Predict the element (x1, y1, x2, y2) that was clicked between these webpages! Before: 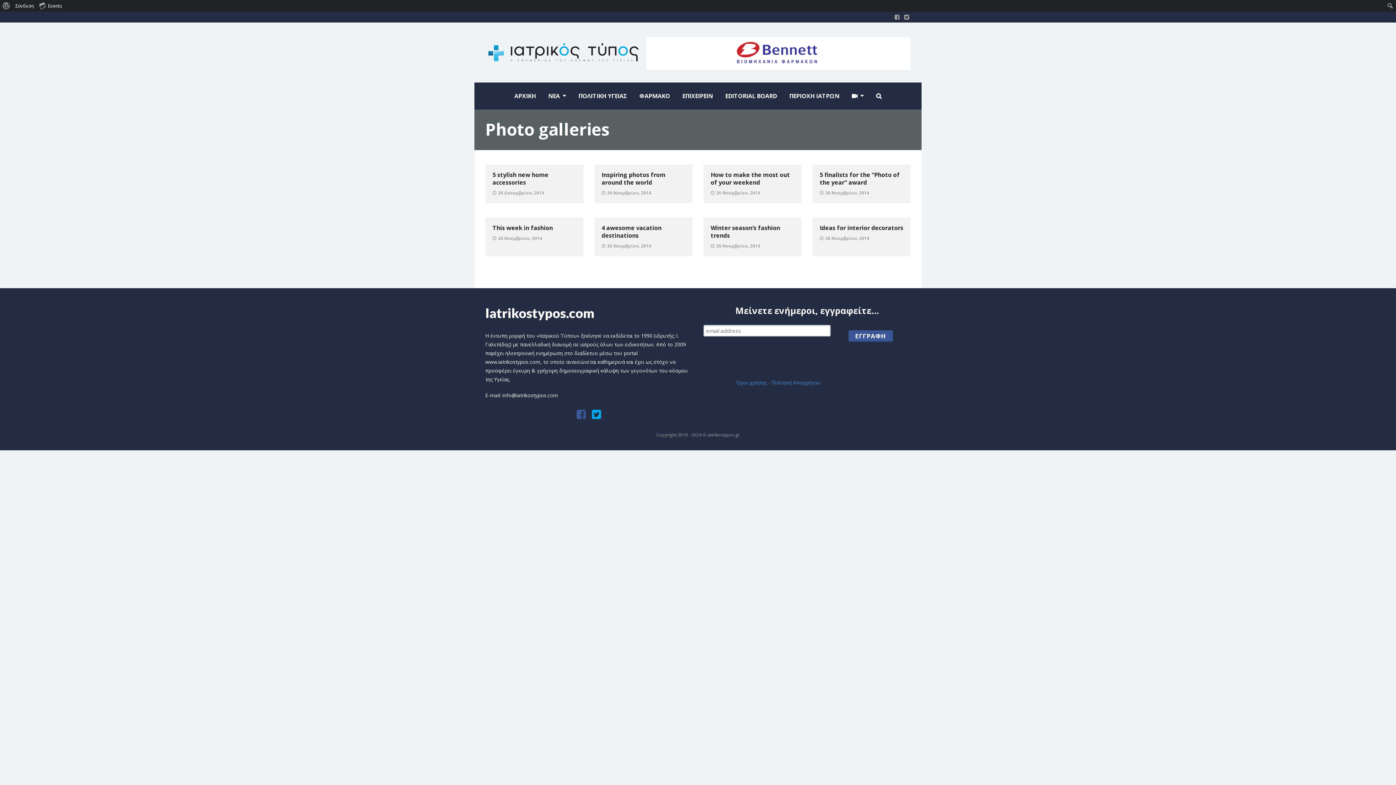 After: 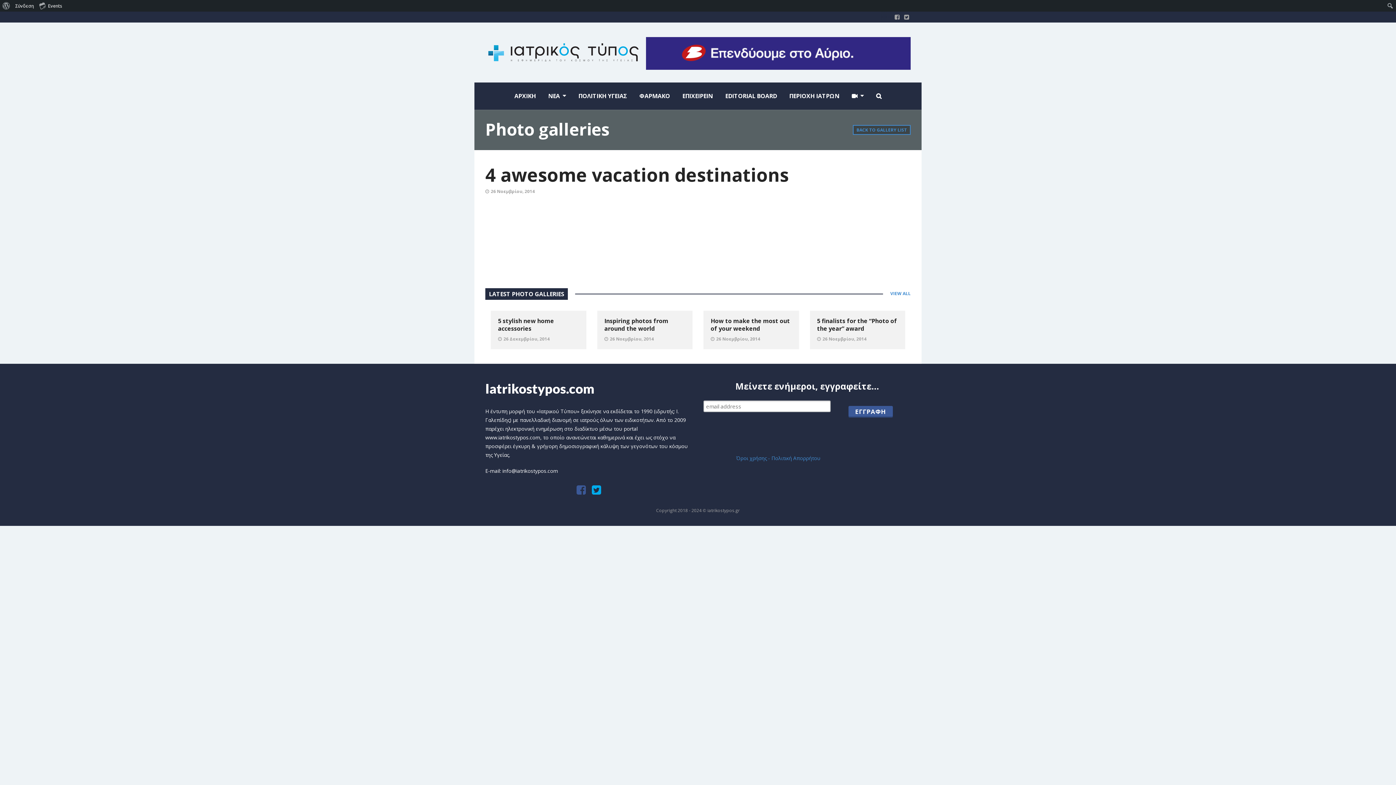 Action: bbox: (601, 224, 685, 239) label: 4 awesome vacation destinations